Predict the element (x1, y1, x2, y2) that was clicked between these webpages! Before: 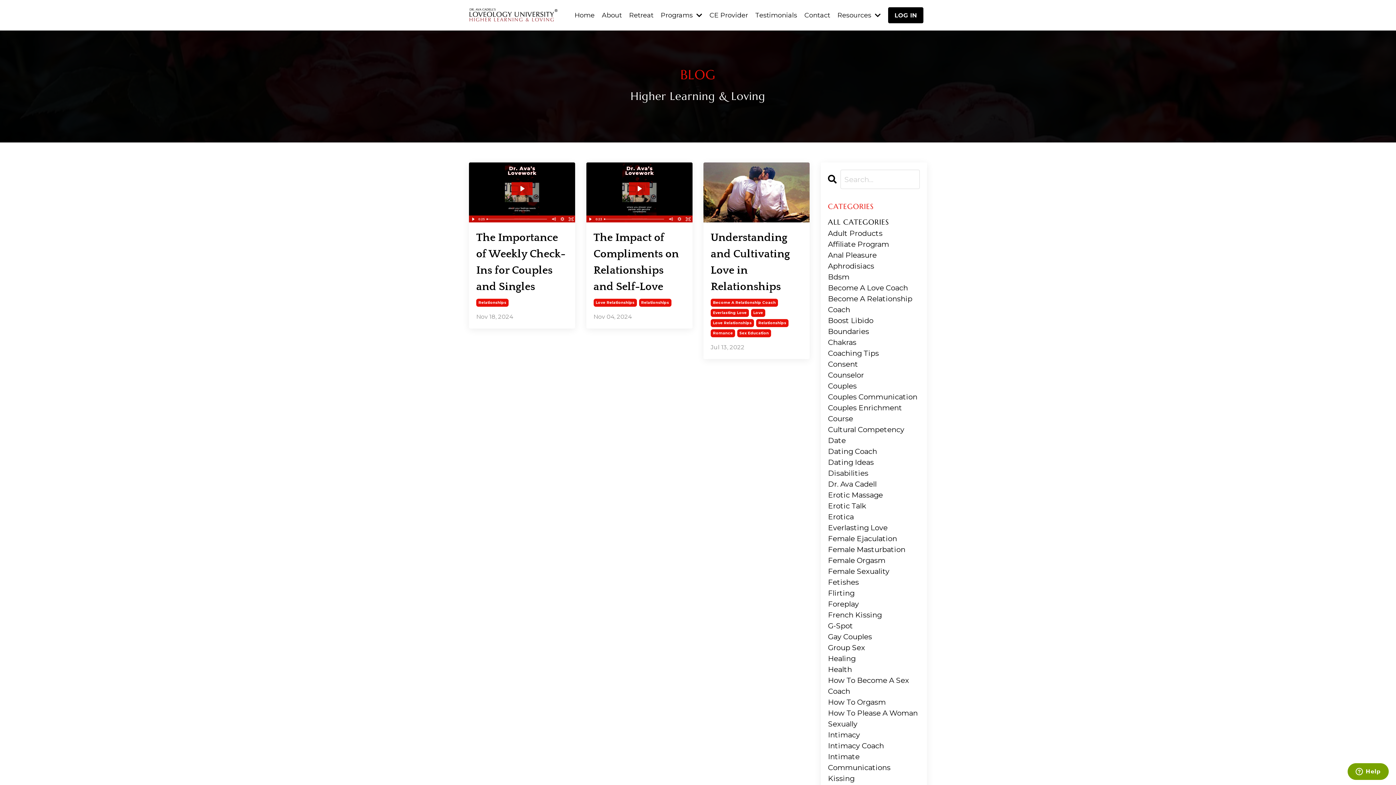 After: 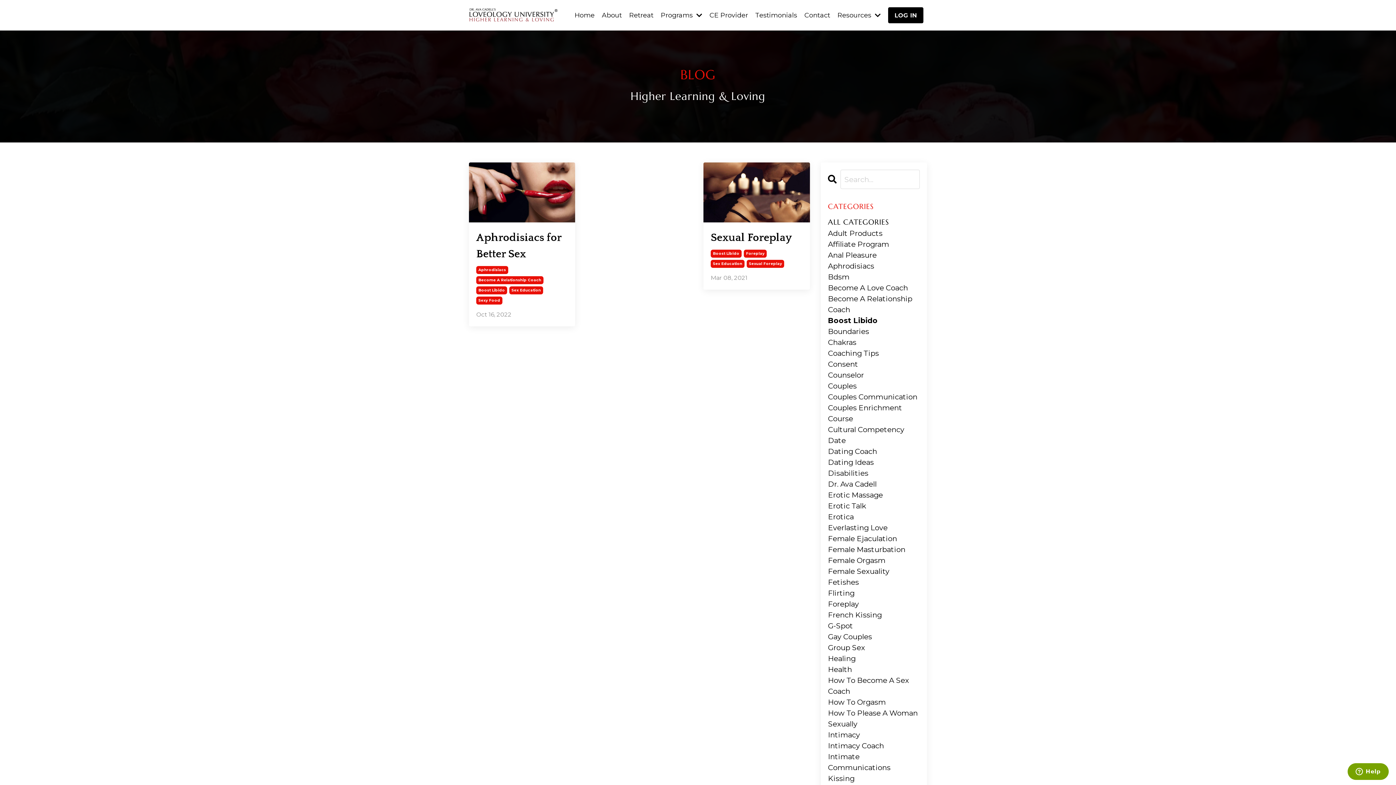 Action: label: Boost Libido bbox: (828, 315, 920, 326)